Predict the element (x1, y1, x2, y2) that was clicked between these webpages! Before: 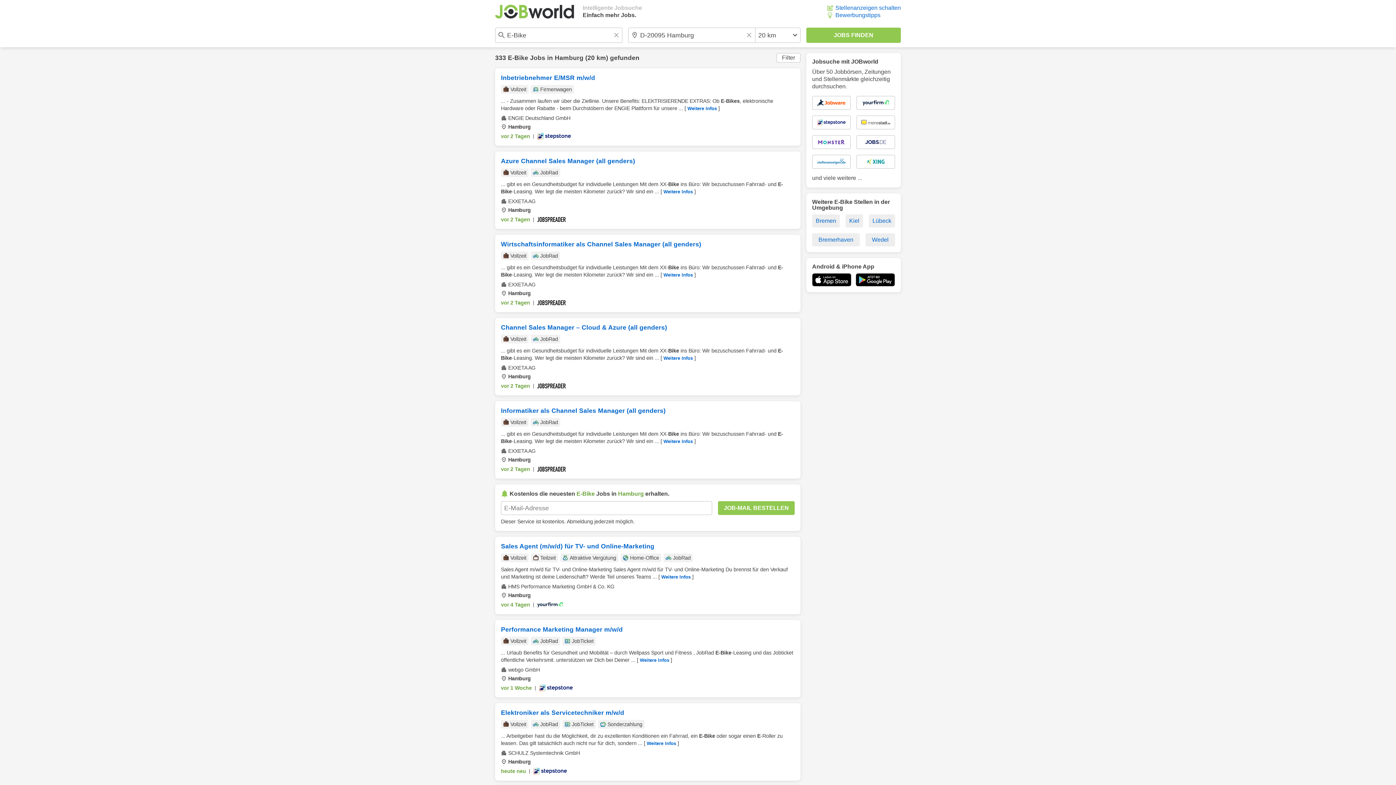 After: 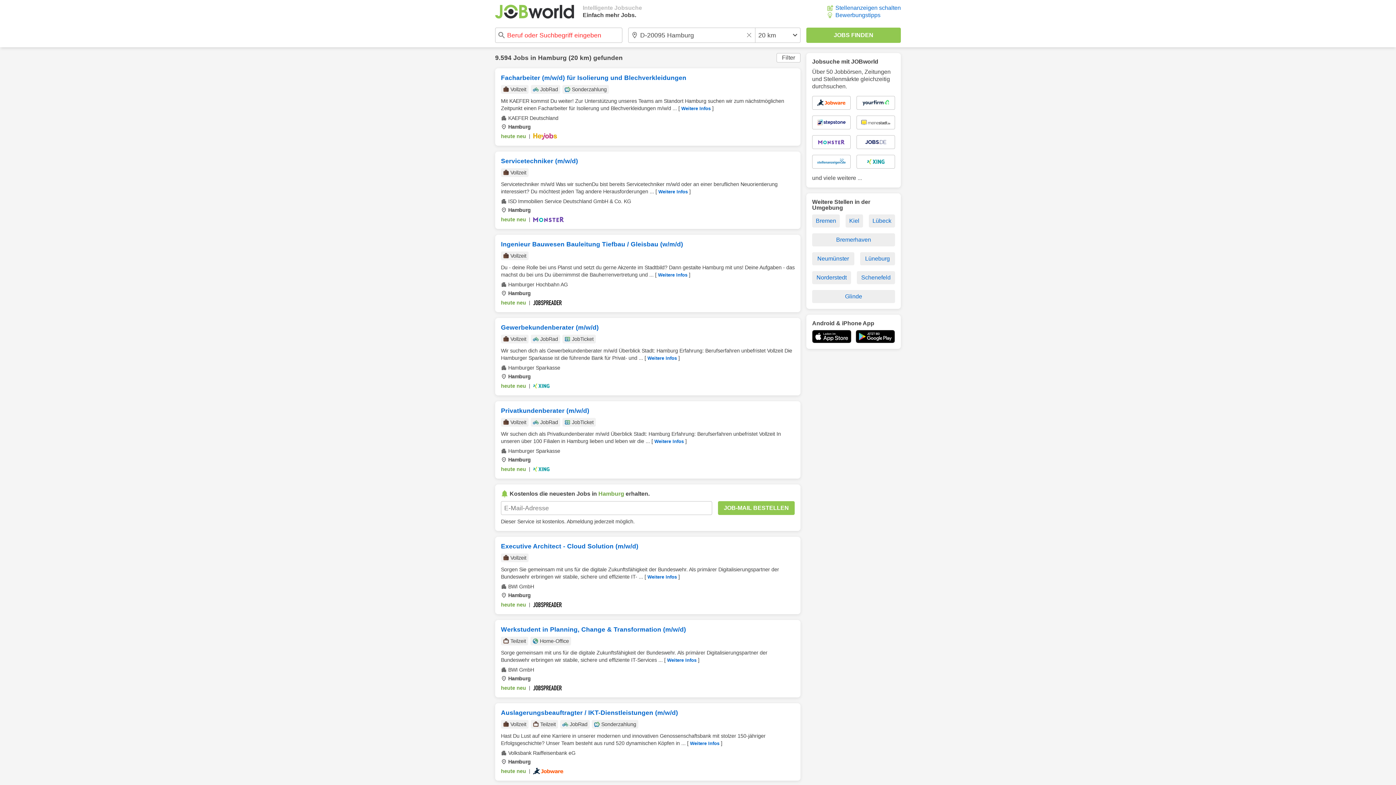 Action: bbox: (554, 54, 583, 61) label: Hamburg